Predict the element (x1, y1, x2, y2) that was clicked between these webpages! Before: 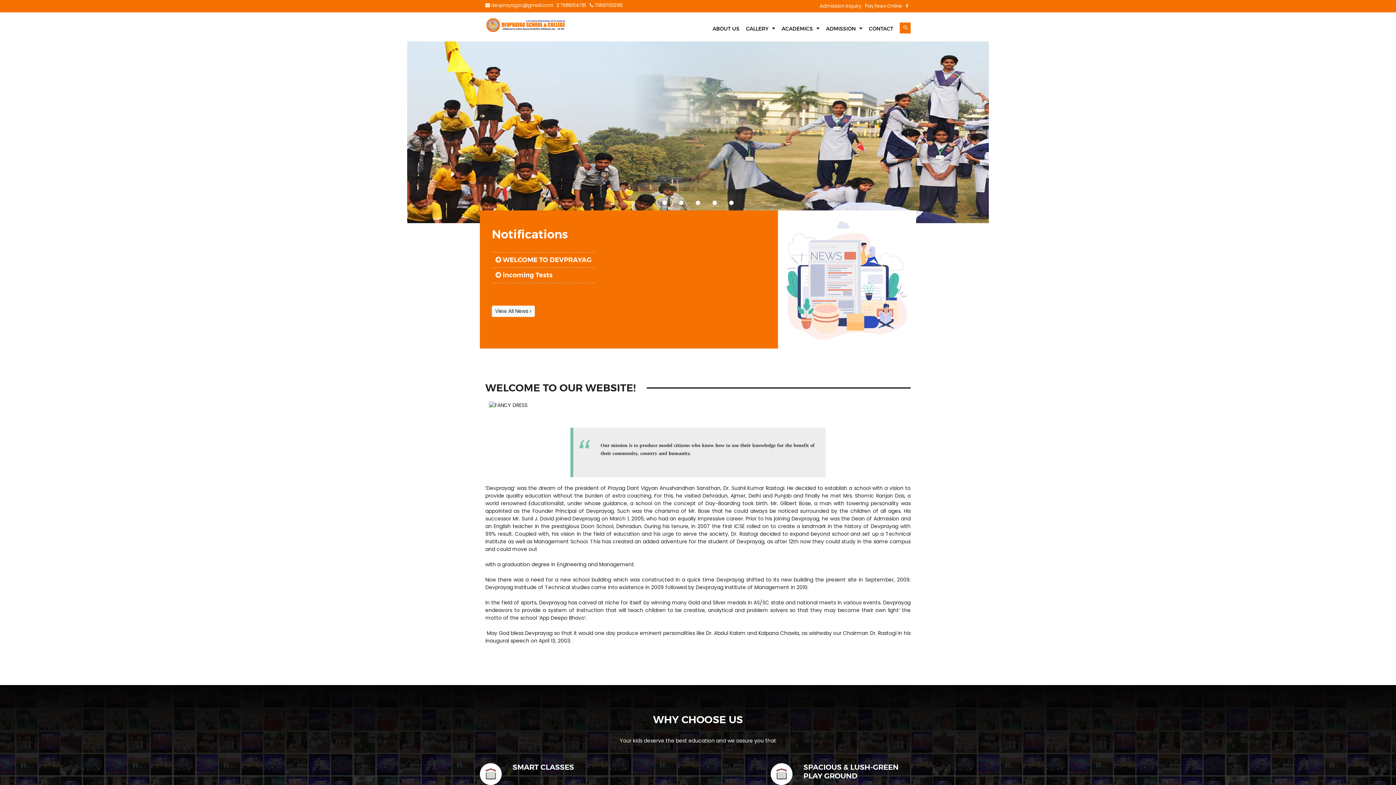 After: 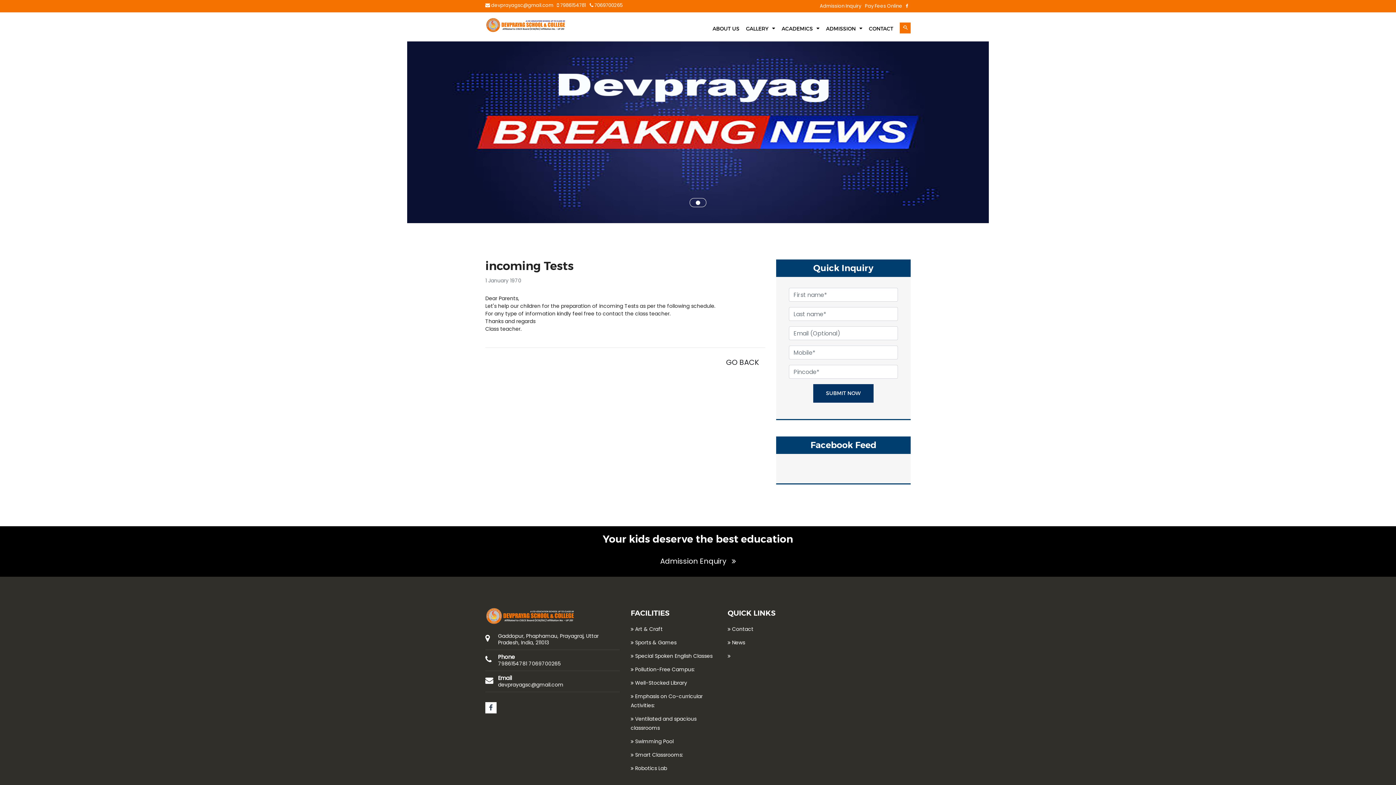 Action: label:  incoming Tests bbox: (502, 269, 558, 277)